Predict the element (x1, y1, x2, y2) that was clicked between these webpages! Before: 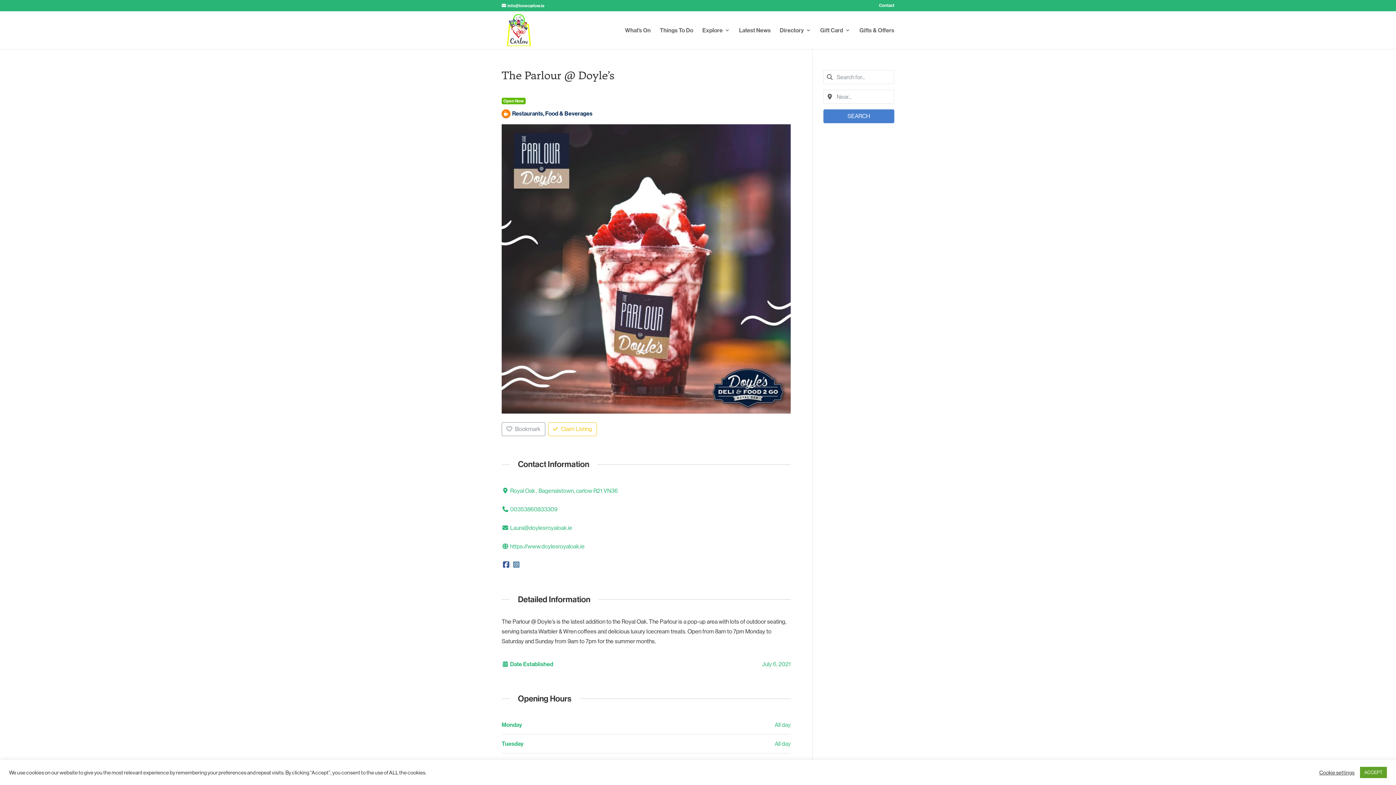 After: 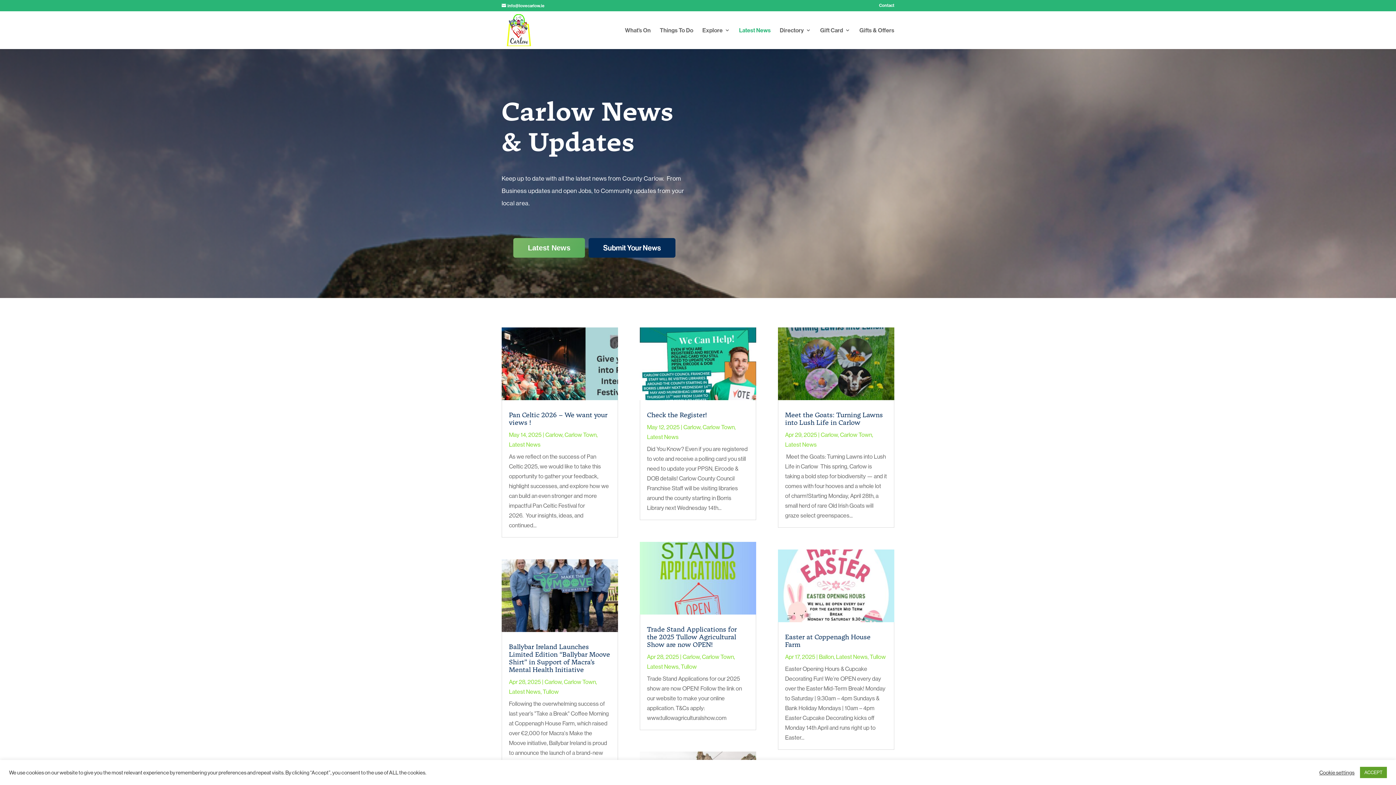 Action: bbox: (739, 27, 770, 49) label: Latest News